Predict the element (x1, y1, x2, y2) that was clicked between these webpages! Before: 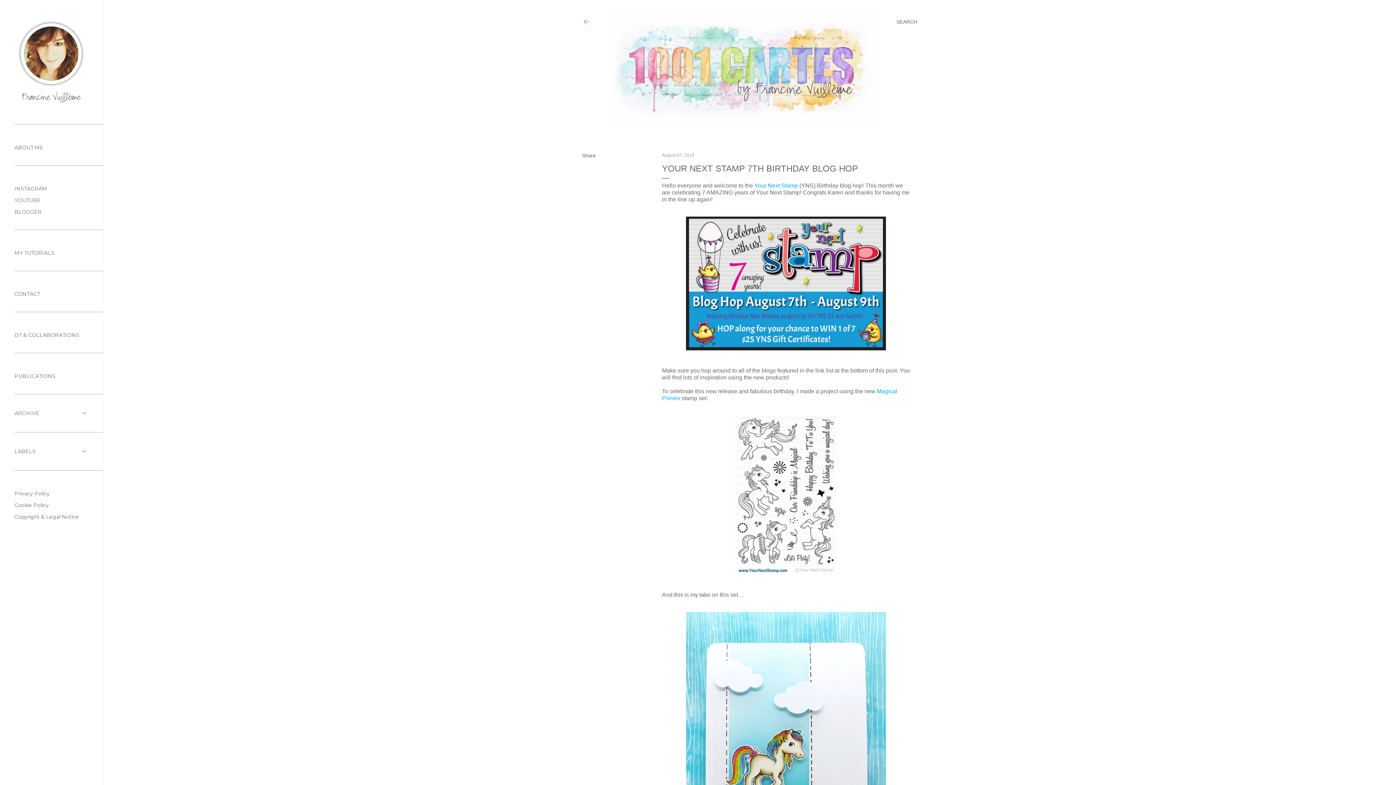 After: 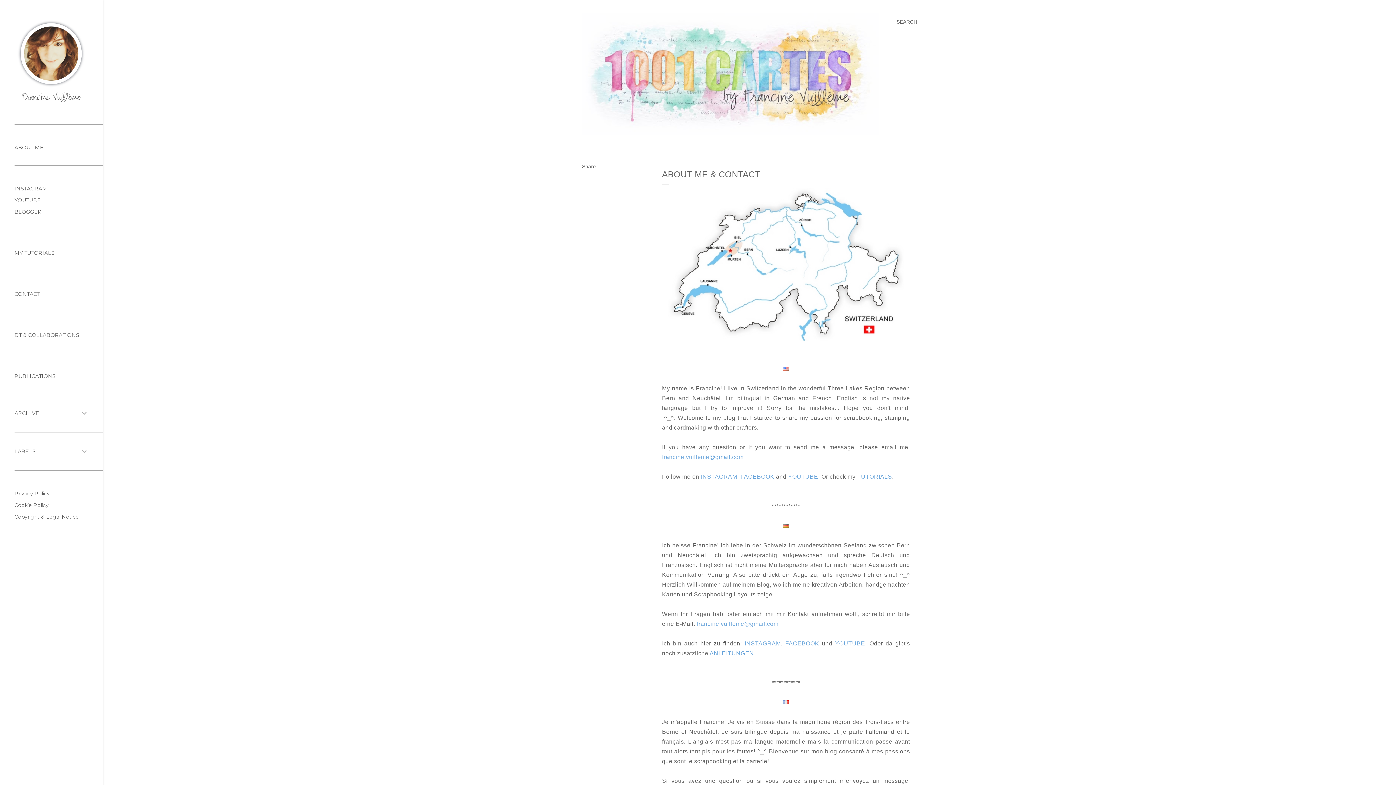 Action: bbox: (14, 103, 88, 109)